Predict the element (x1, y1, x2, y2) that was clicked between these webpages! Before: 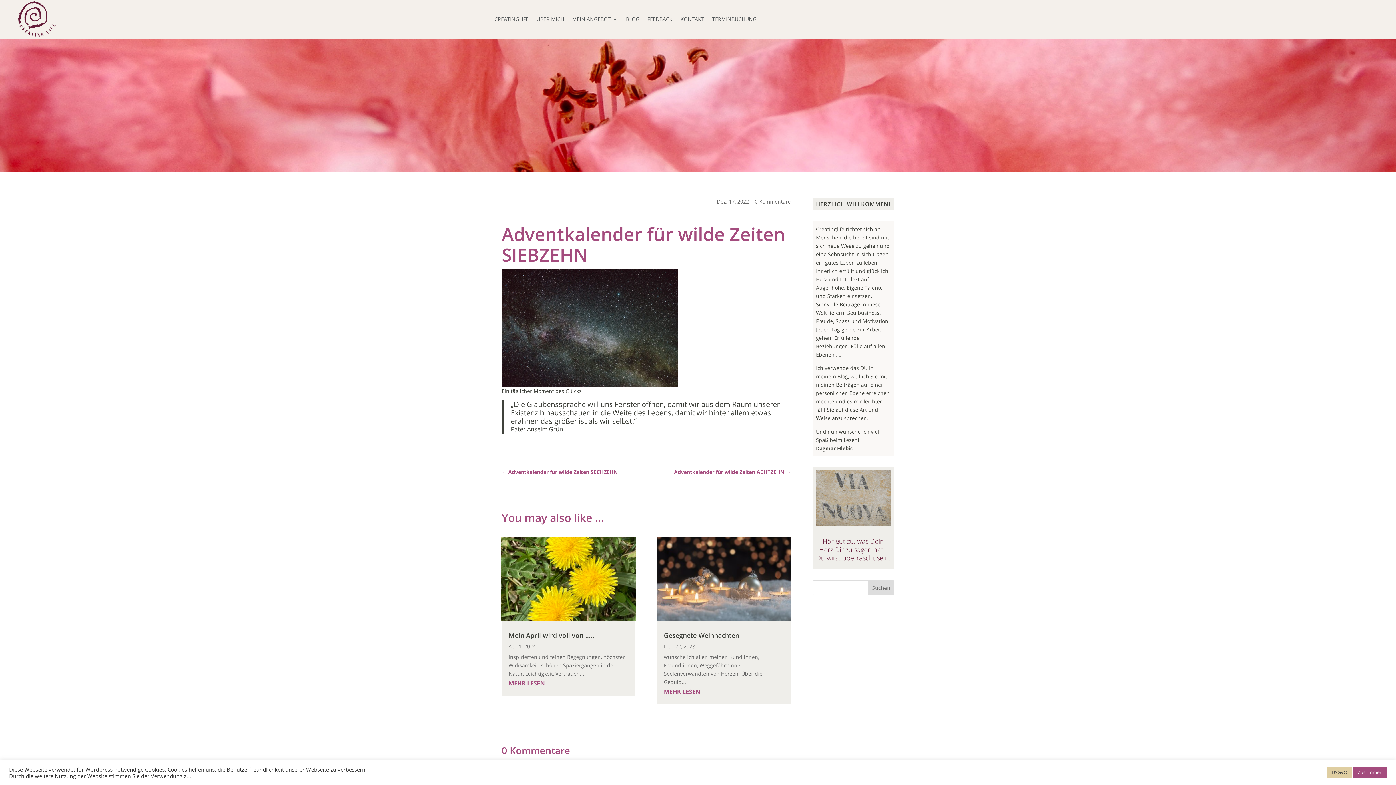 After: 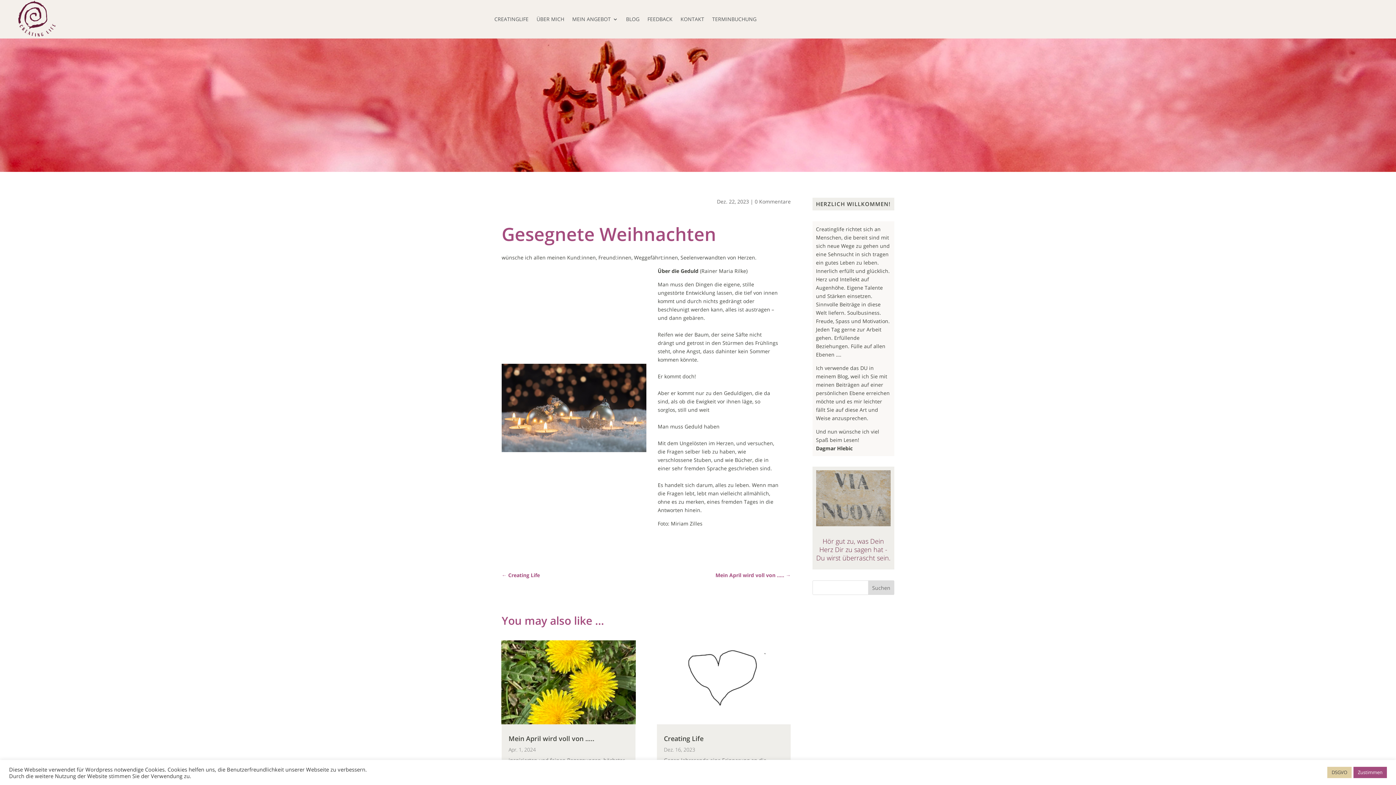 Action: bbox: (664, 688, 700, 696) label: MEHR LESEN